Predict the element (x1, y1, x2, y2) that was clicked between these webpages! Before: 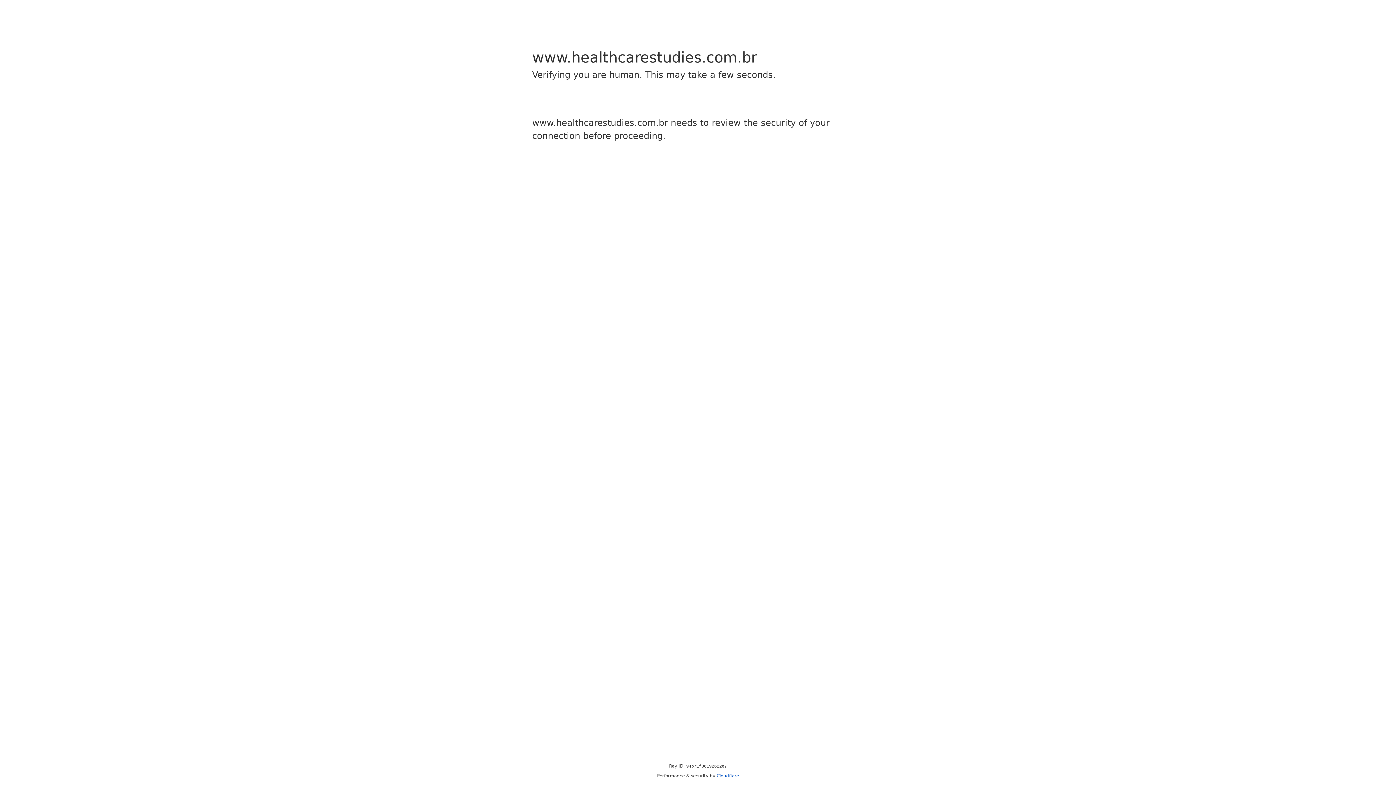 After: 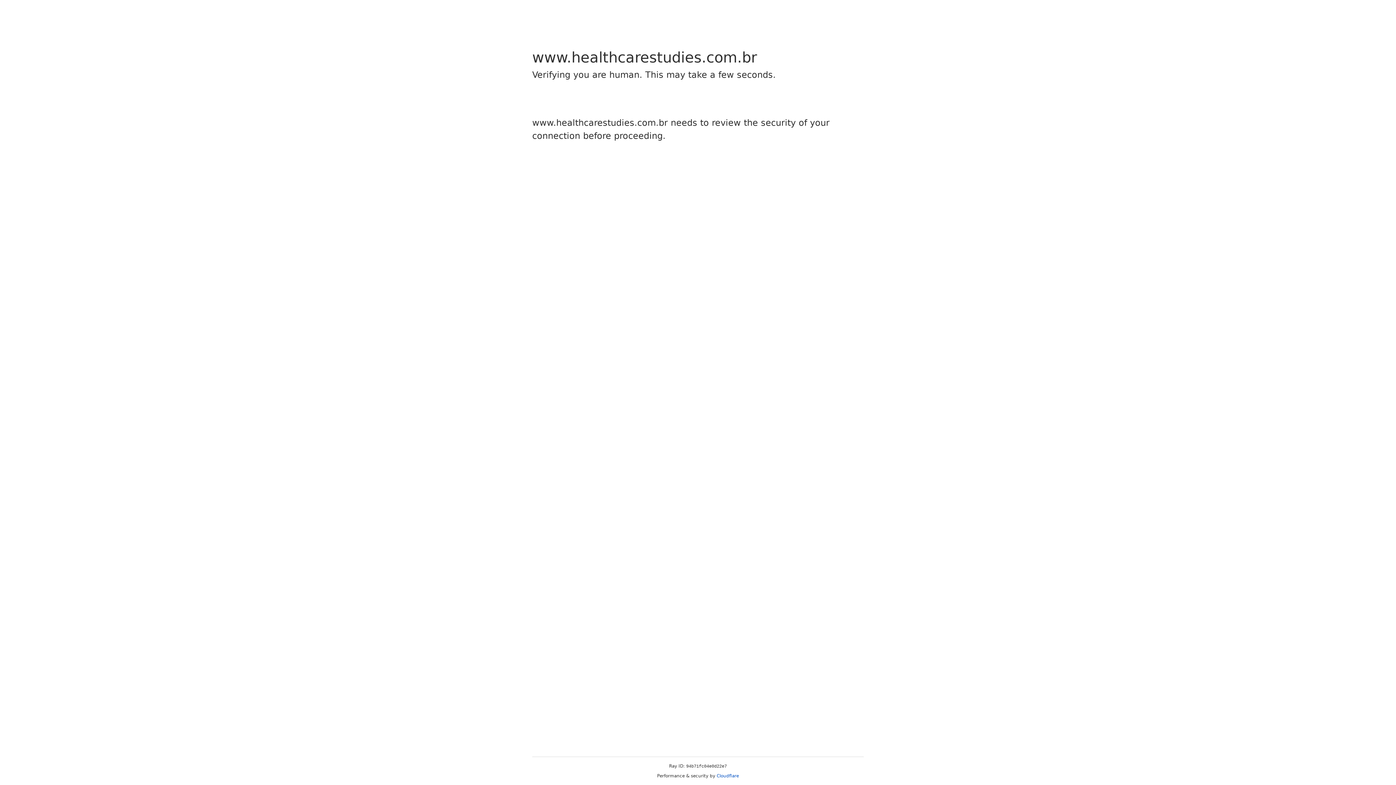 Action: label: Cloudflare bbox: (716, 773, 739, 778)